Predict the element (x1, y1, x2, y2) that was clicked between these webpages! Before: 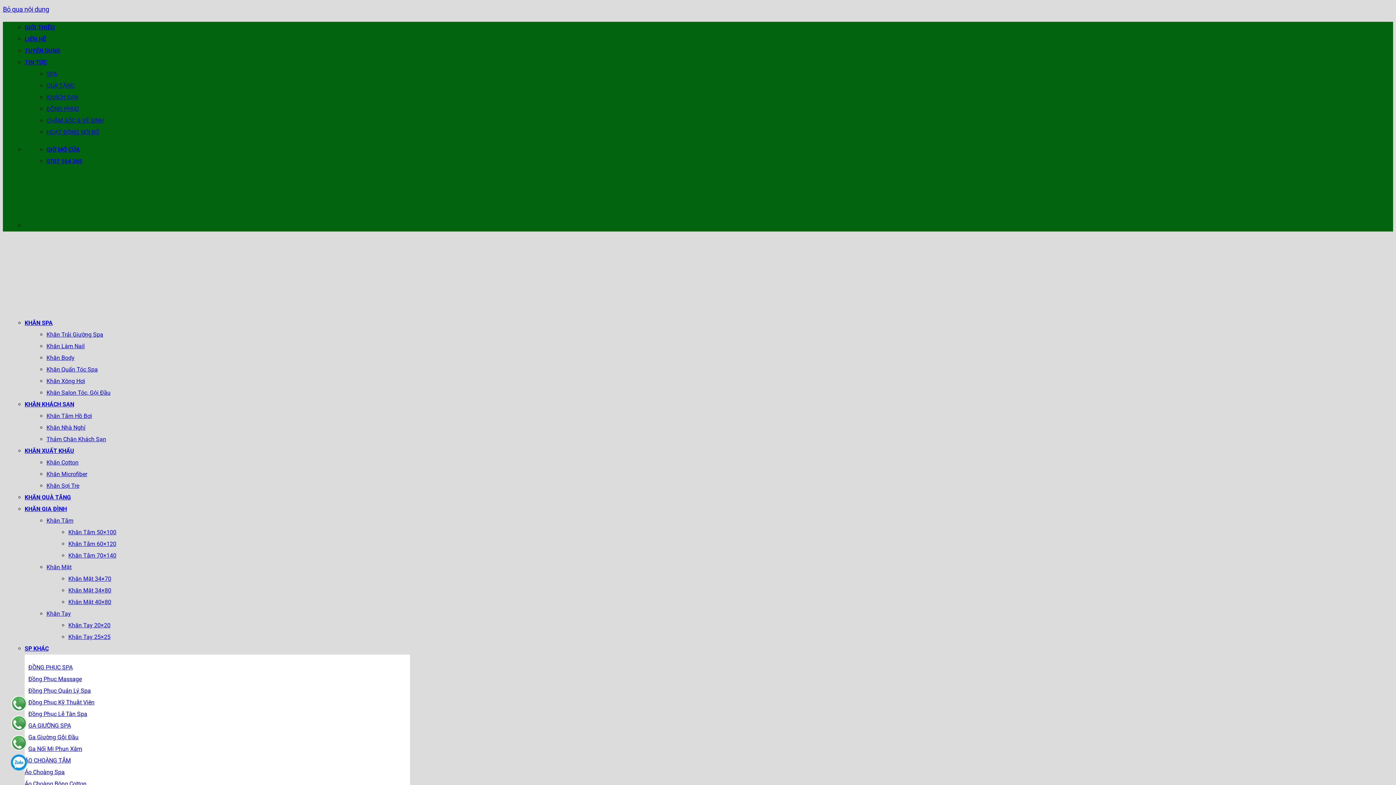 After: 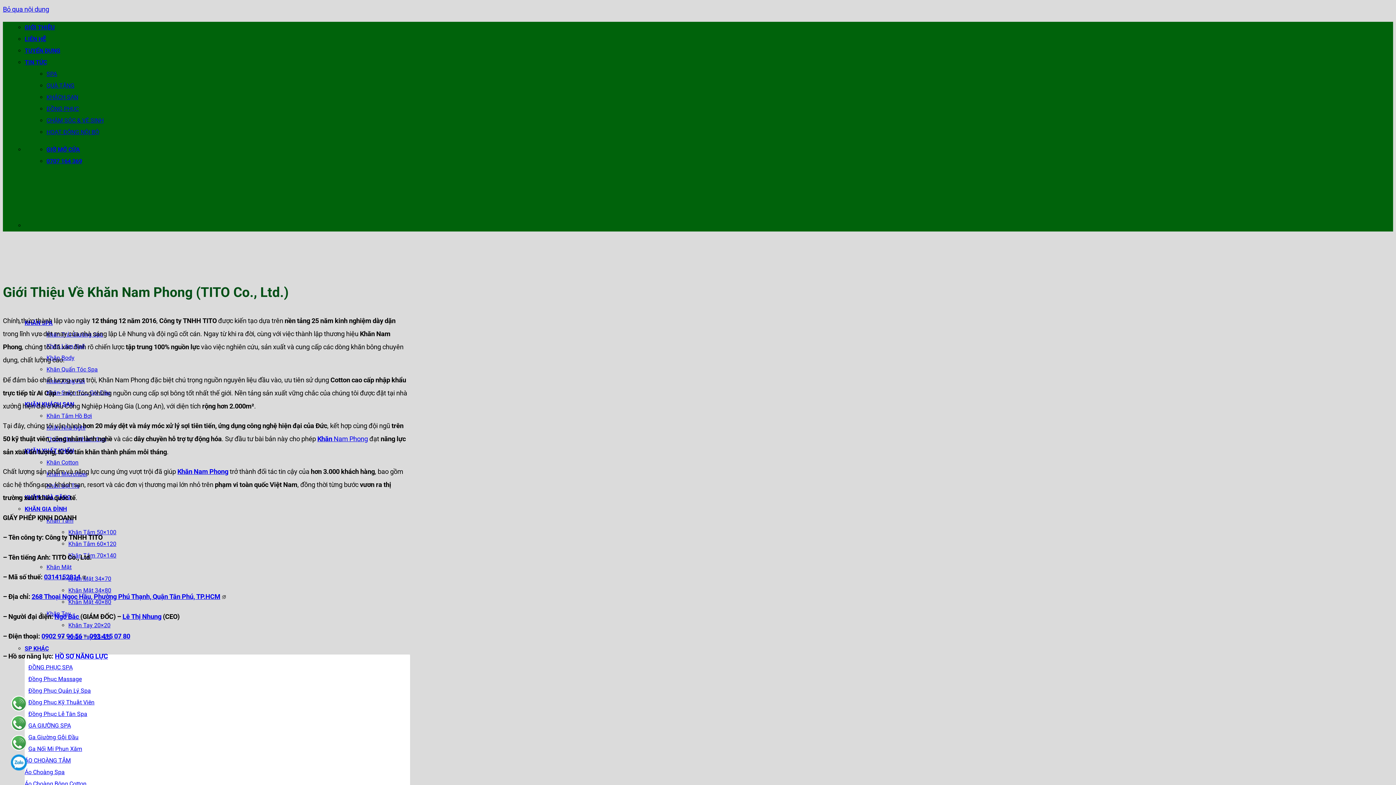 Action: label: GIỚI THIỆU bbox: (24, 24, 54, 30)